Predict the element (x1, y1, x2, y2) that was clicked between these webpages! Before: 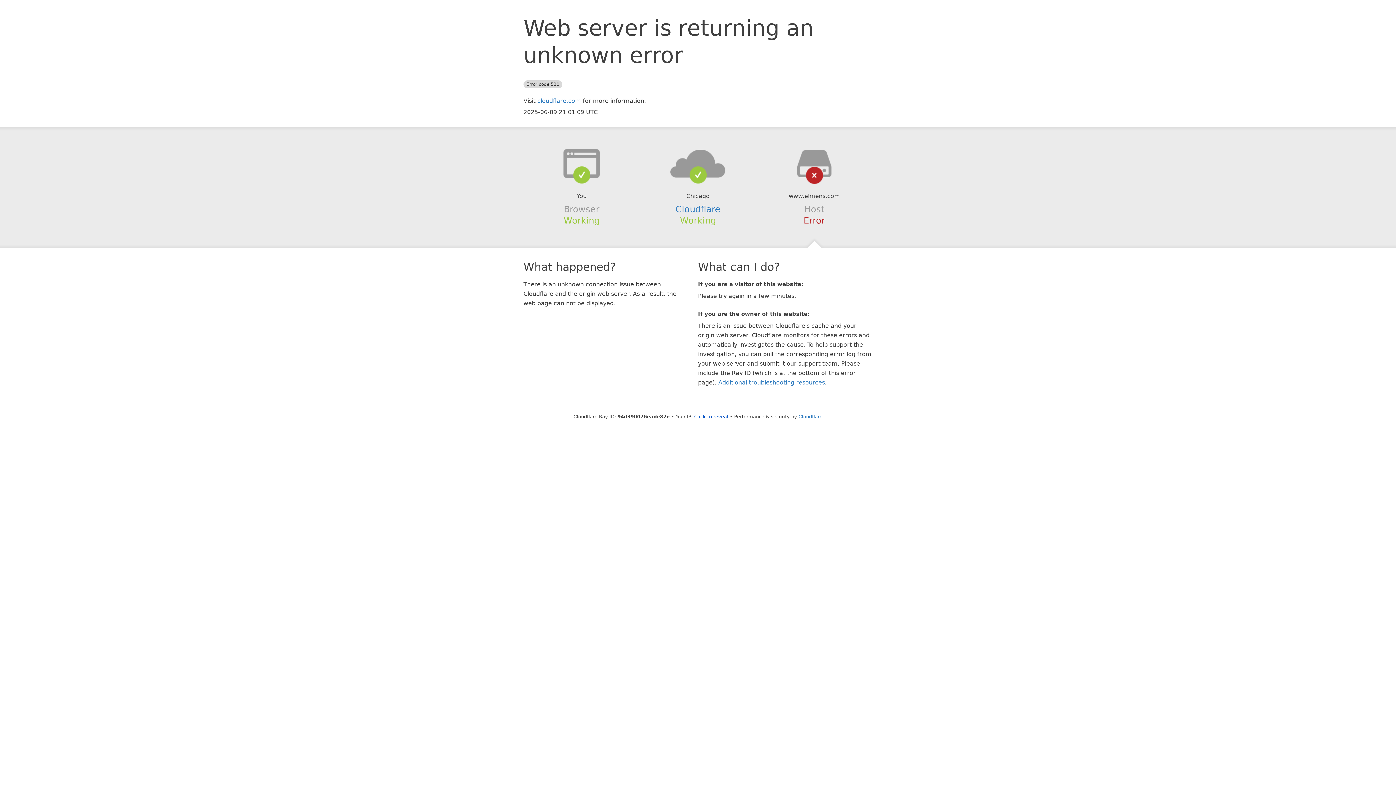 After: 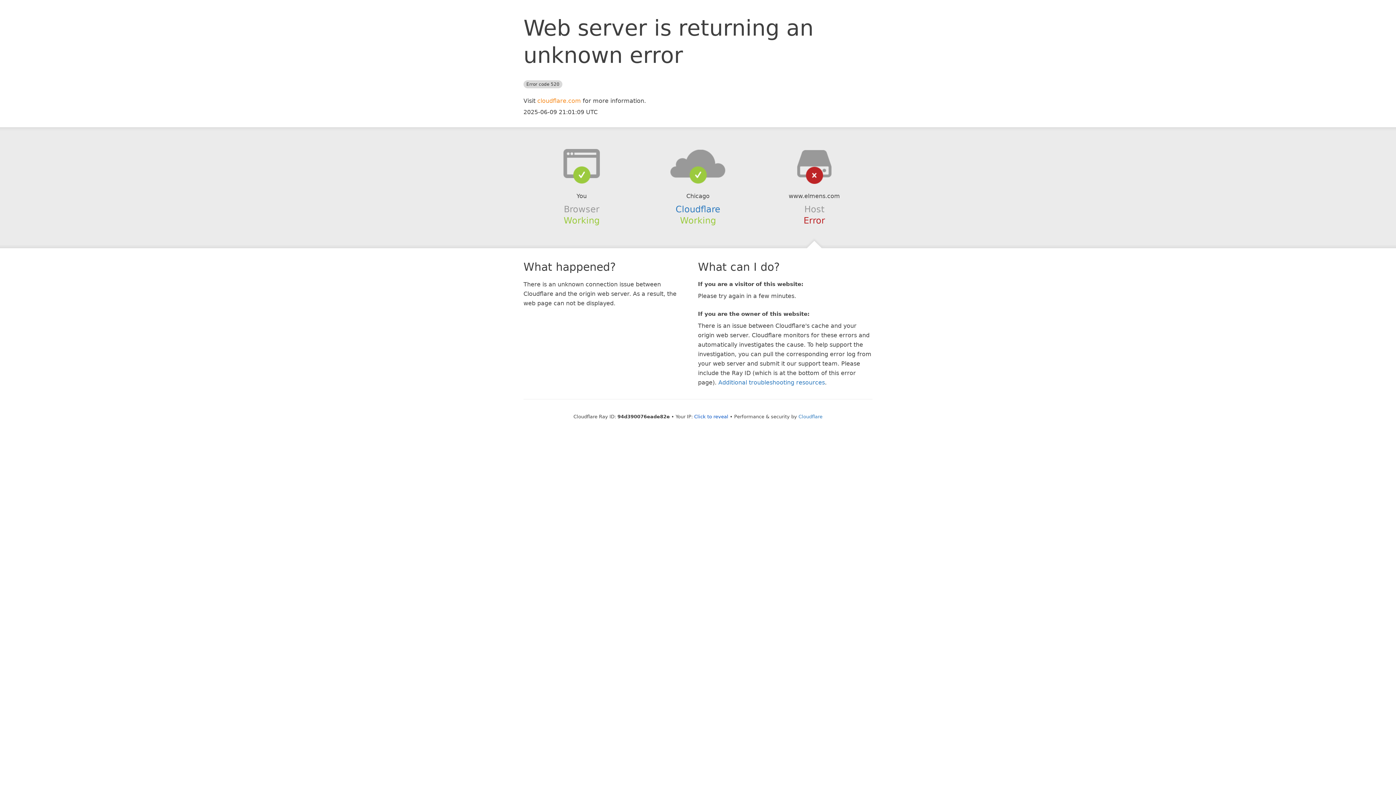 Action: bbox: (537, 97, 581, 104) label: cloudflare.com